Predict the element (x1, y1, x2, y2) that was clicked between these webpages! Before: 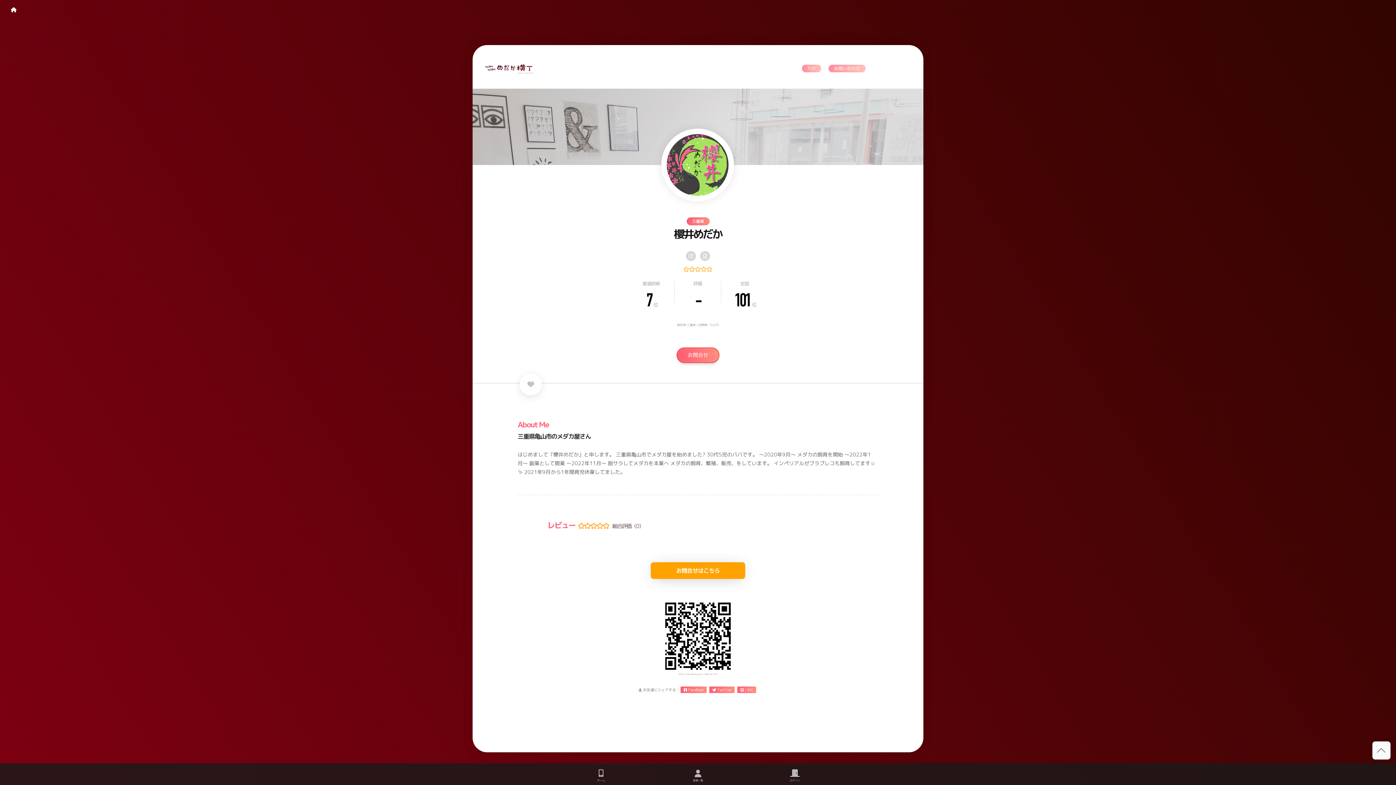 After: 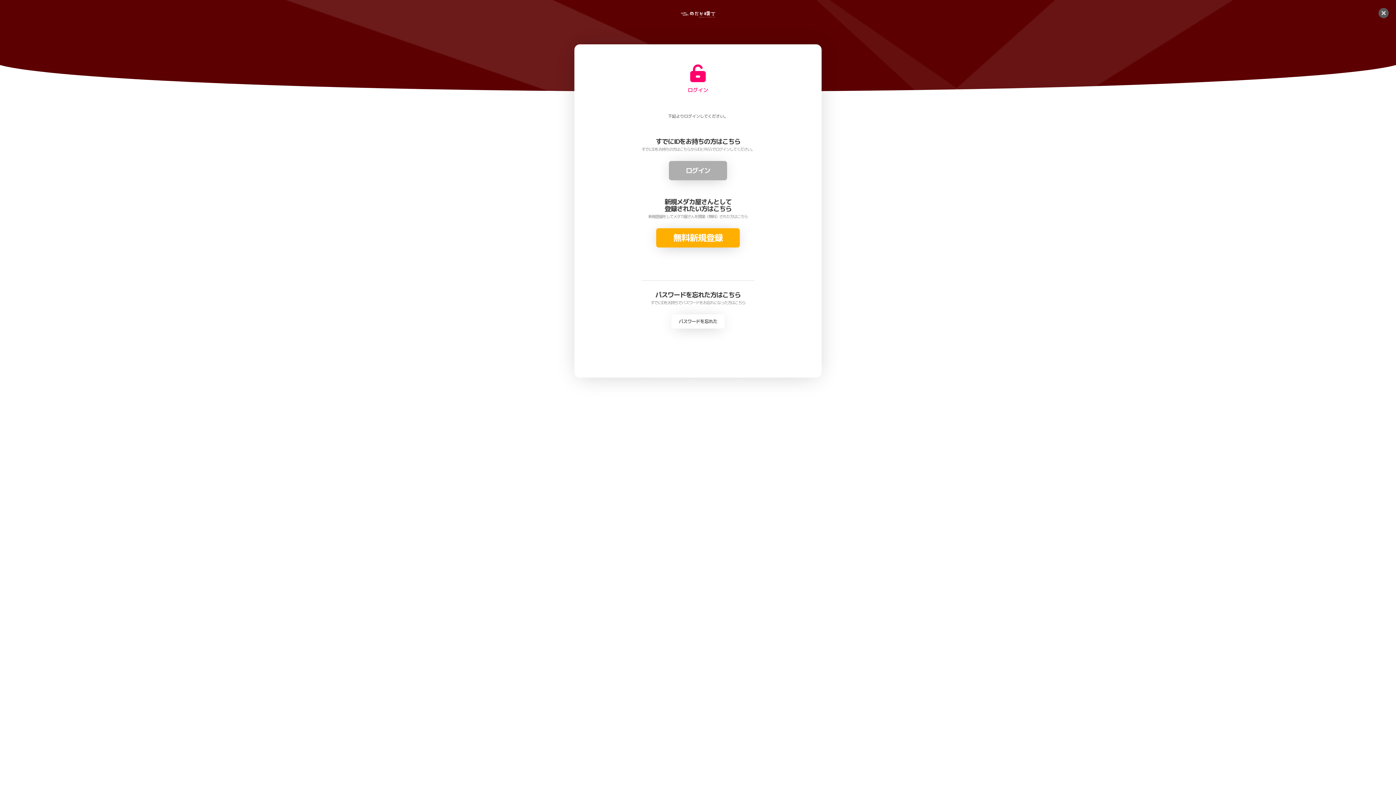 Action: label: ログイン bbox: (746, 764, 843, 793)